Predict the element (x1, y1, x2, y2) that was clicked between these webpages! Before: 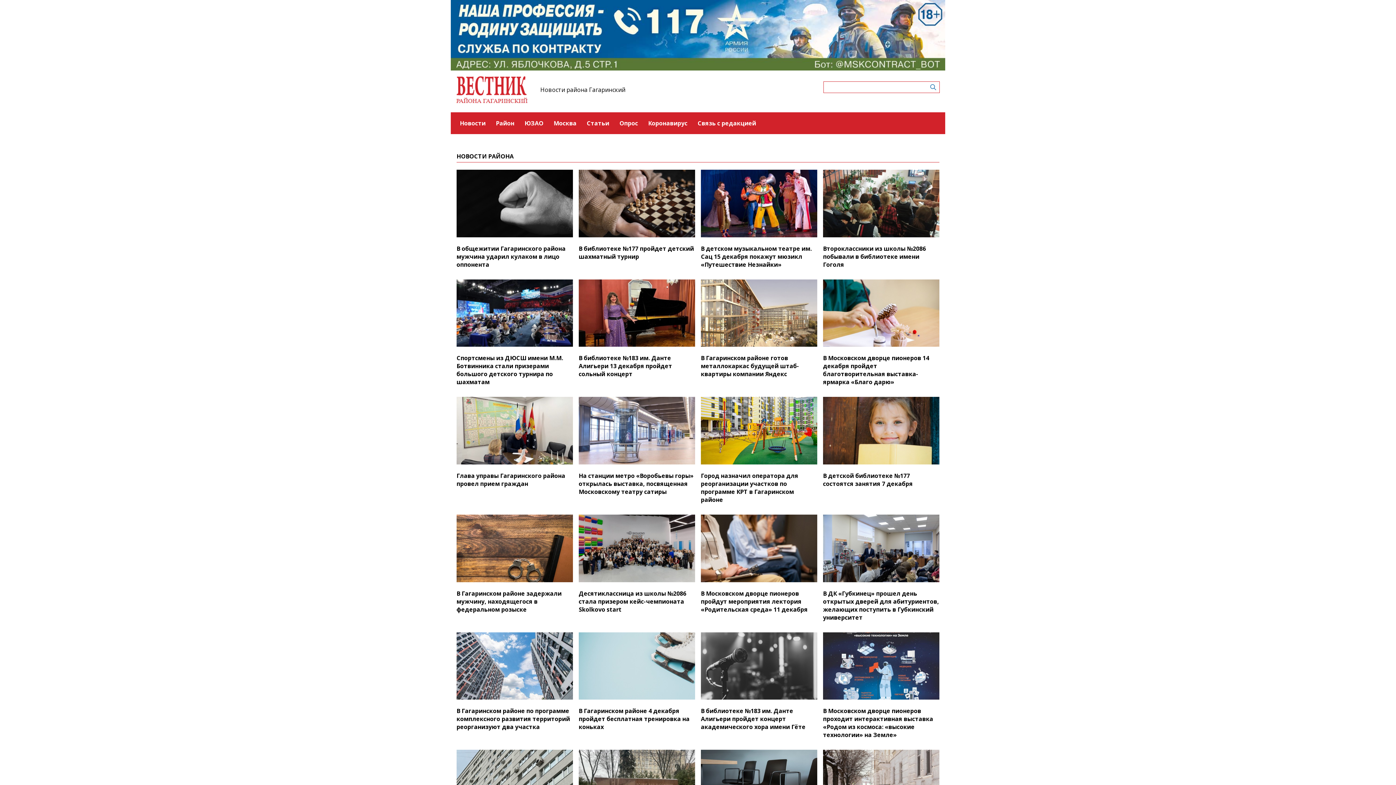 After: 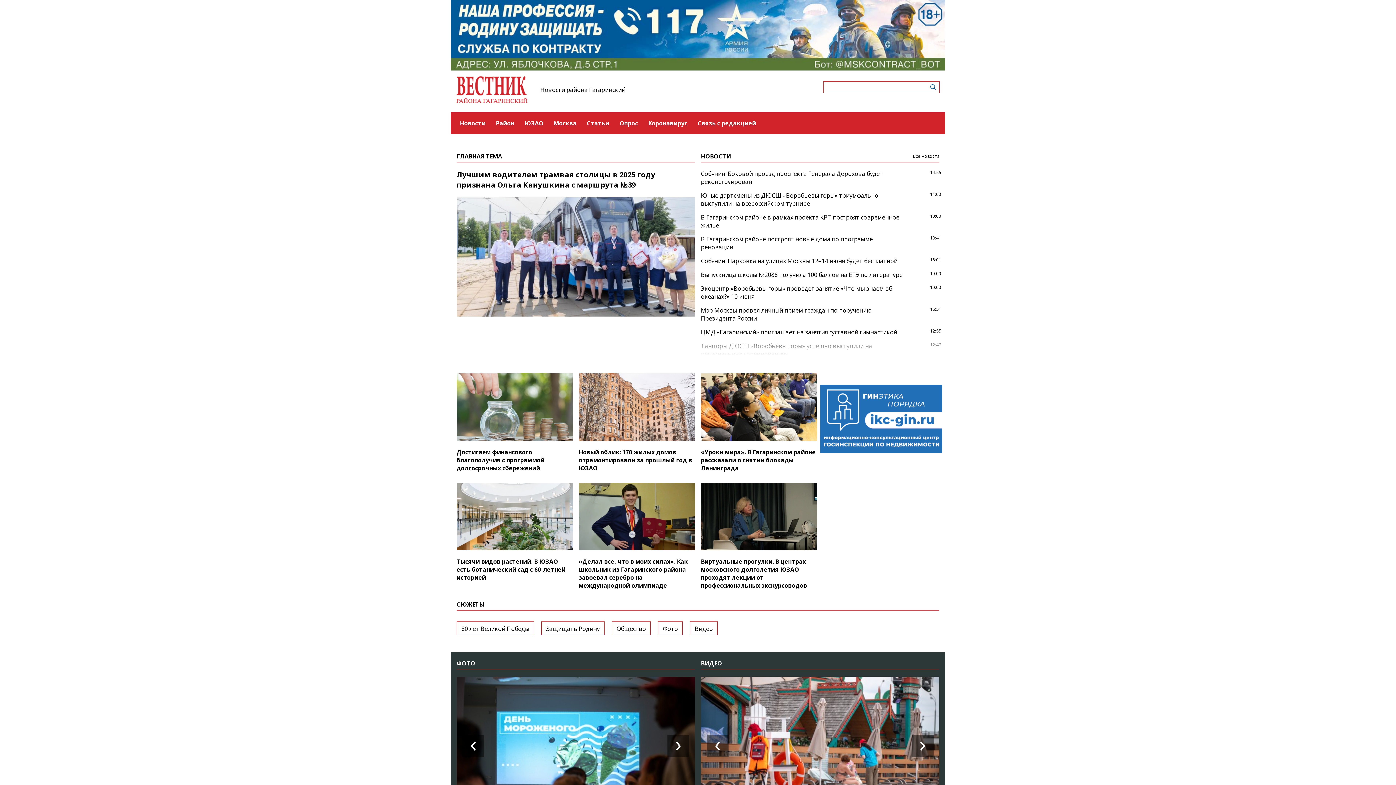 Action: bbox: (540, 86, 625, 92) label: Новости района Гагаринский